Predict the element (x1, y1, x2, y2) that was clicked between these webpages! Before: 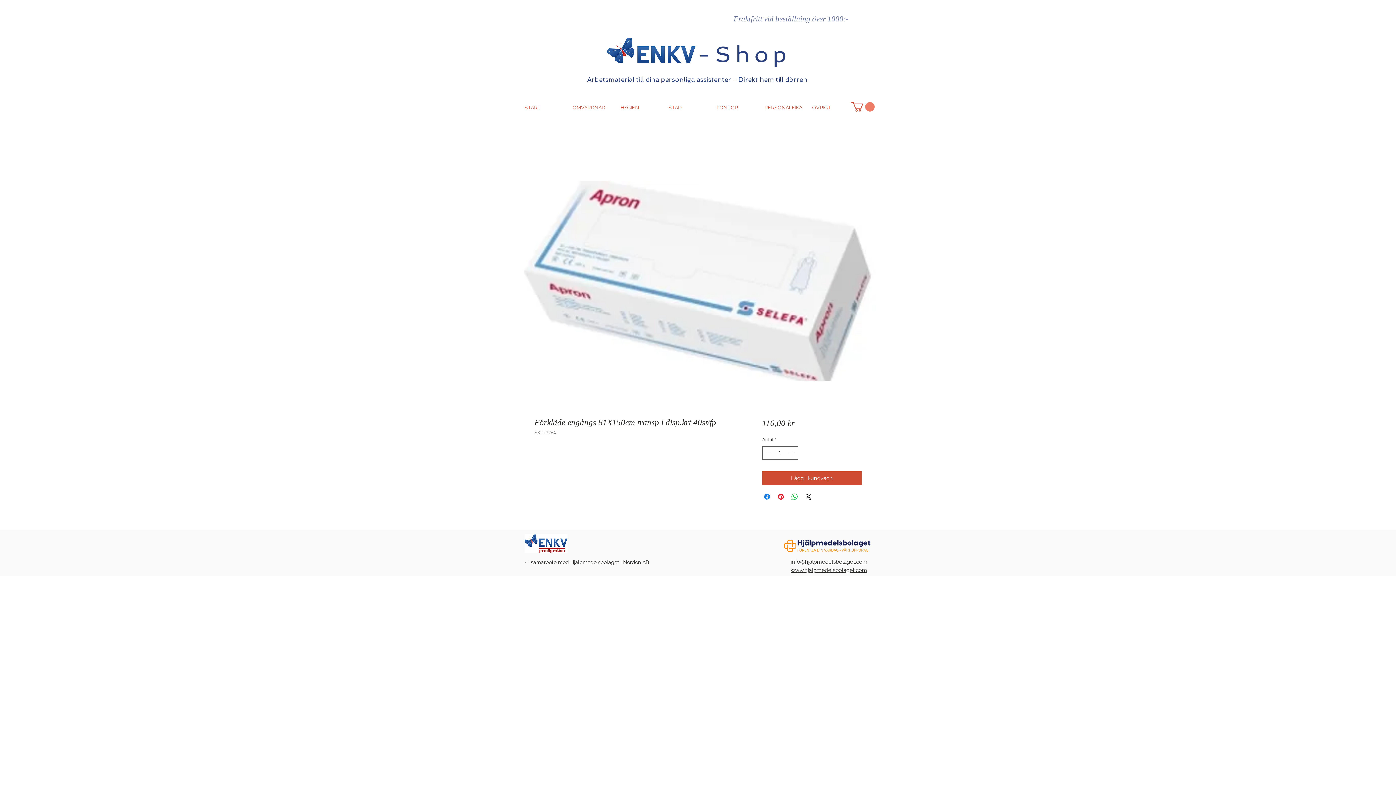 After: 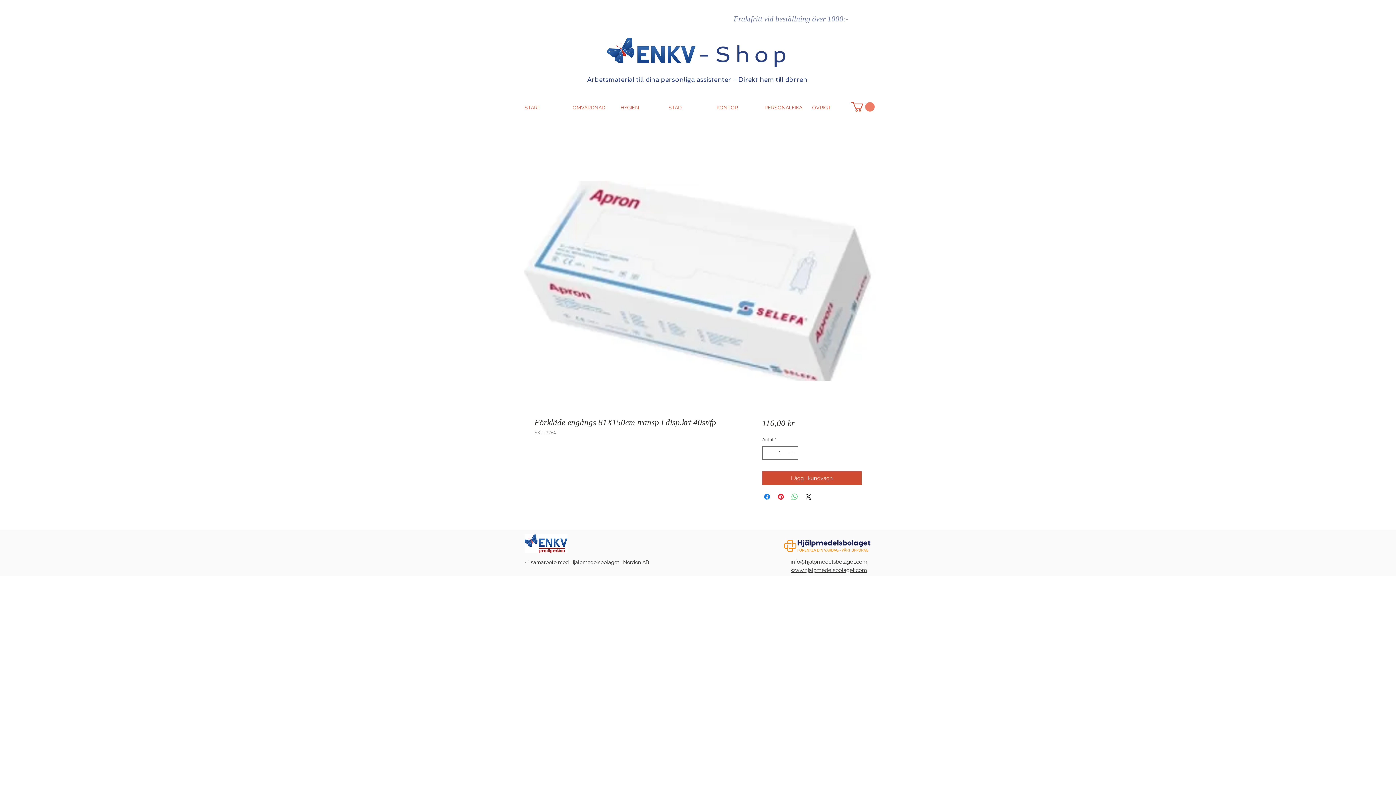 Action: label: Dela på WhatsApp bbox: (790, 492, 799, 501)